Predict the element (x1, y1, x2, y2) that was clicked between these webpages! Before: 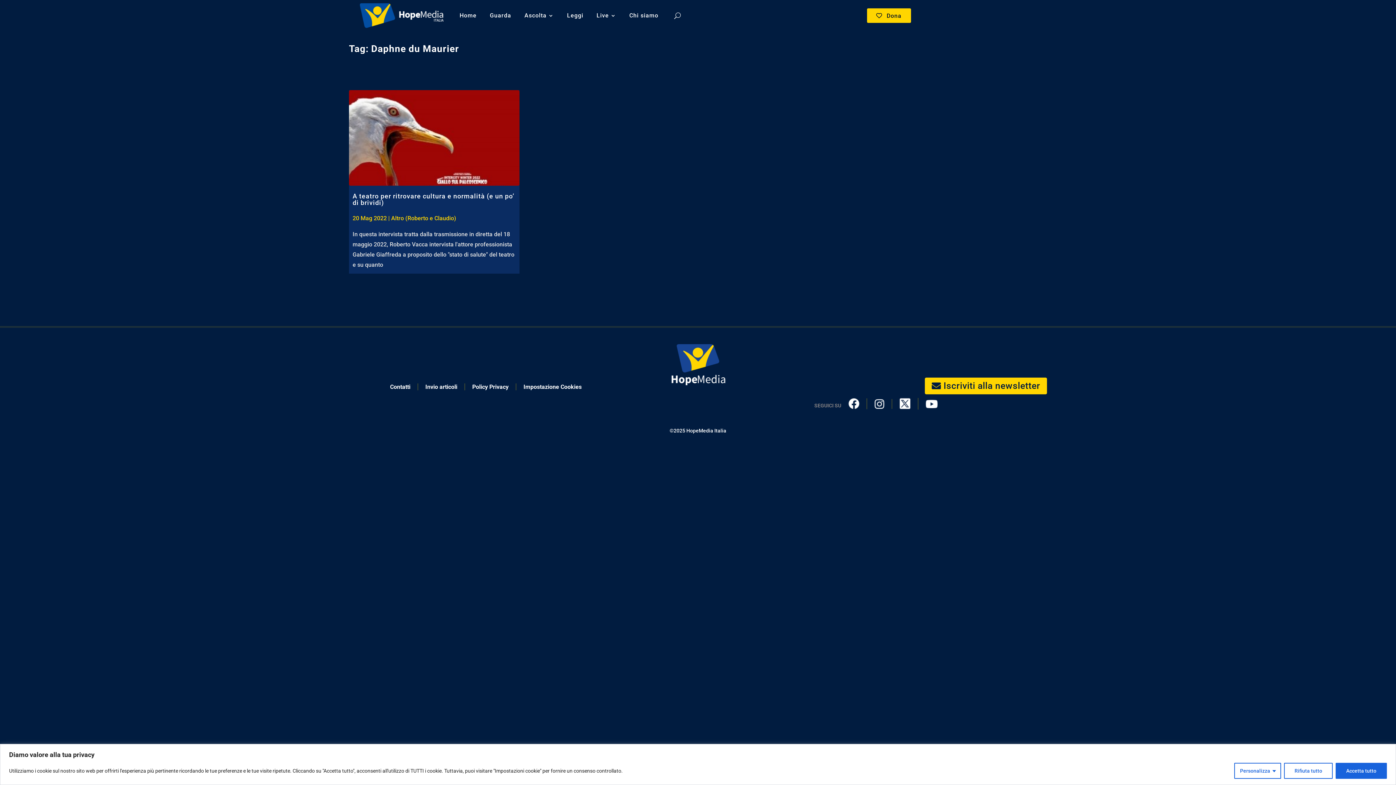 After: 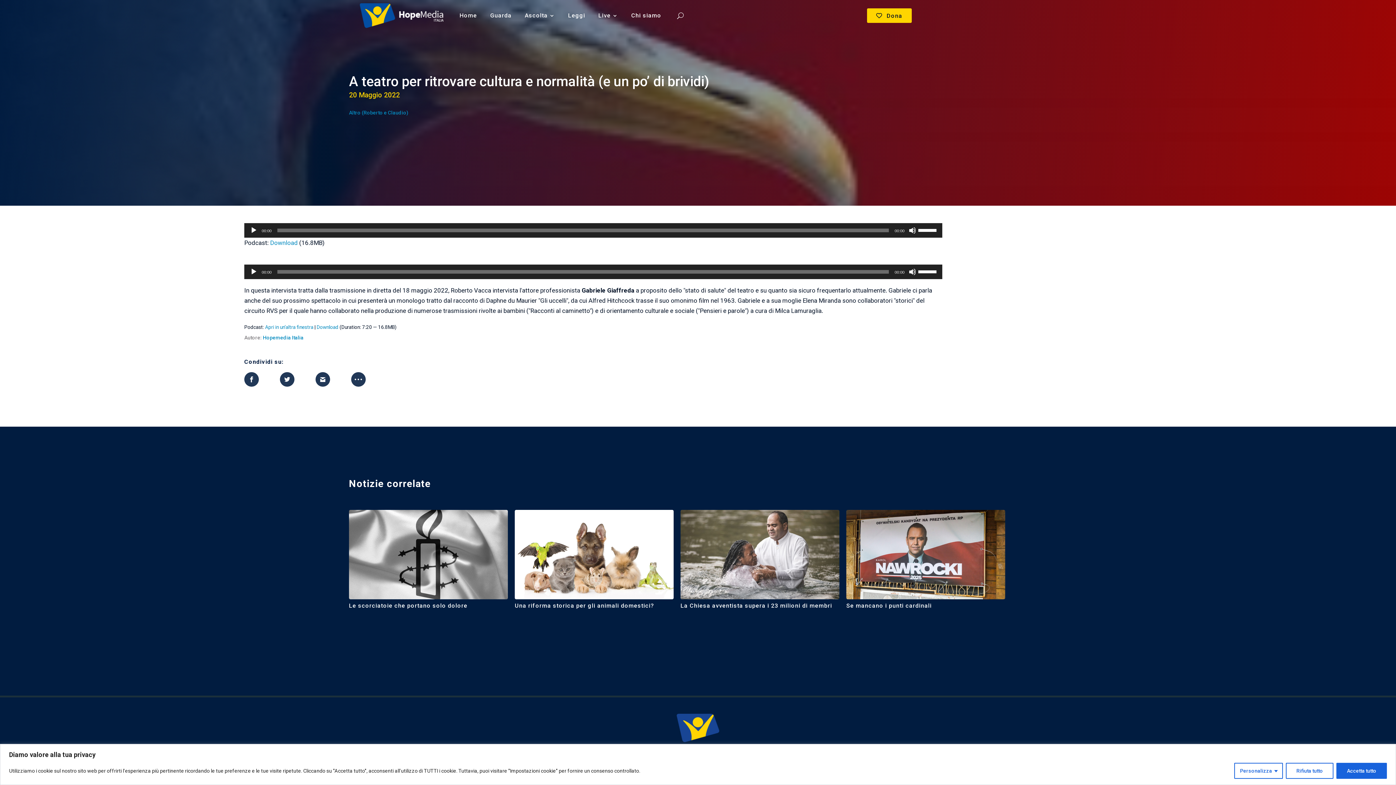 Action: bbox: (349, 90, 519, 185)